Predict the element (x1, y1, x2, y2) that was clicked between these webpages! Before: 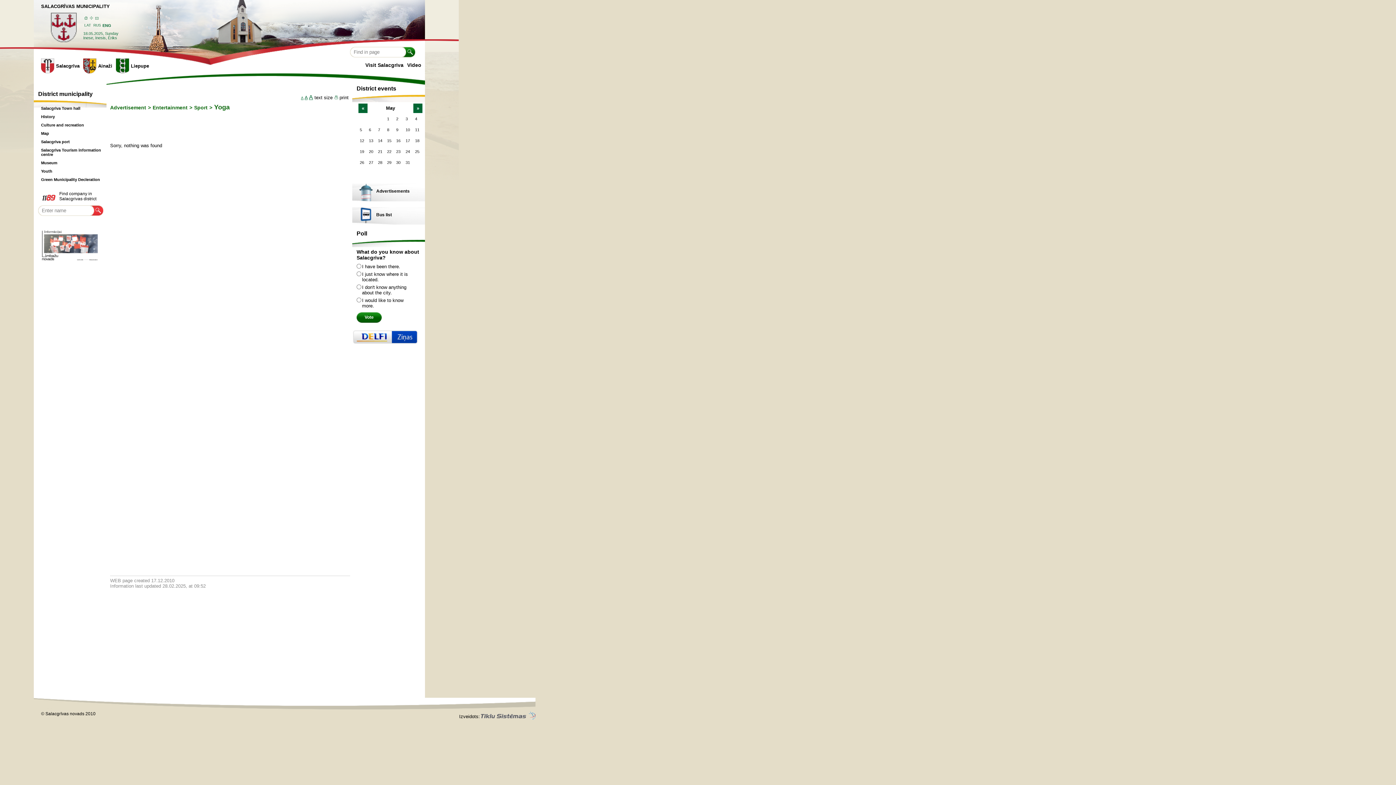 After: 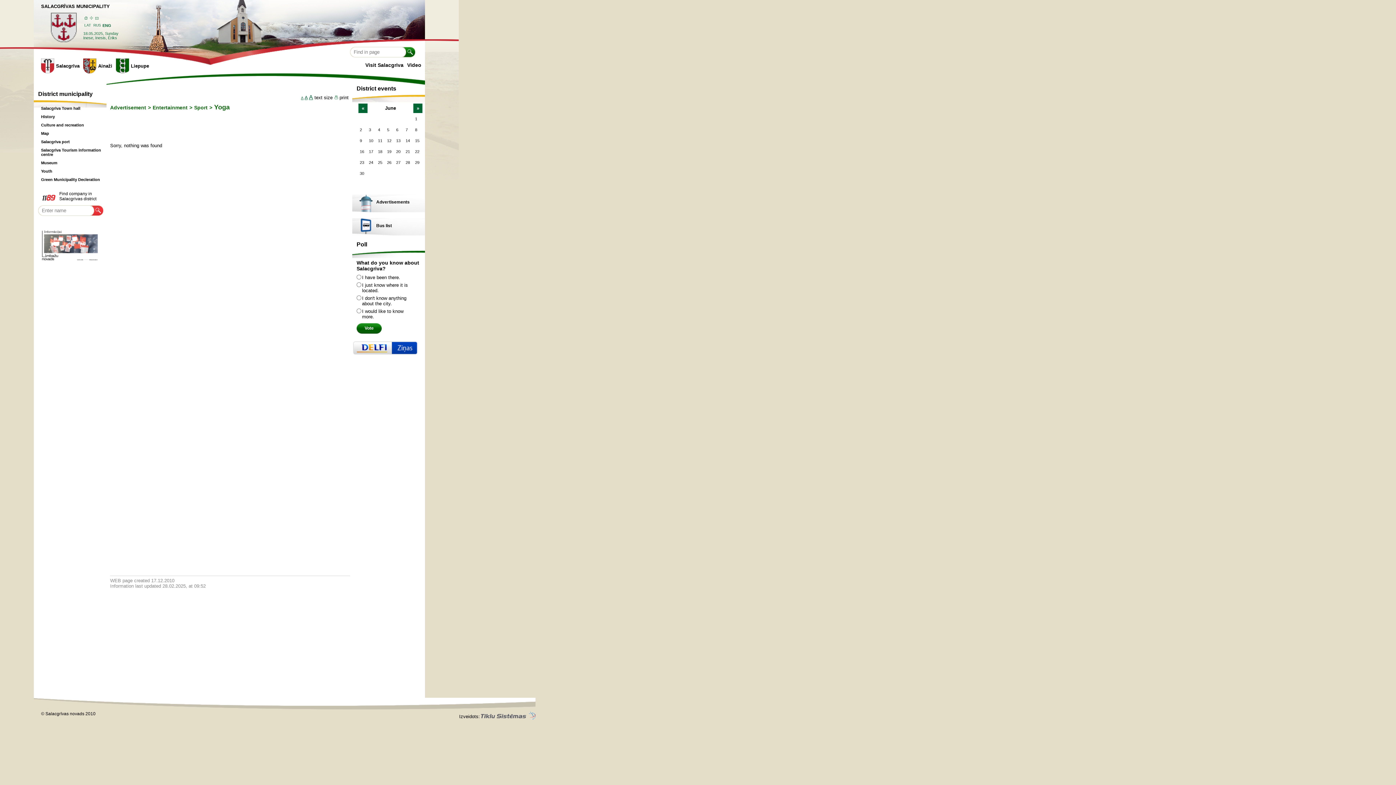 Action: bbox: (413, 103, 422, 113) label: »